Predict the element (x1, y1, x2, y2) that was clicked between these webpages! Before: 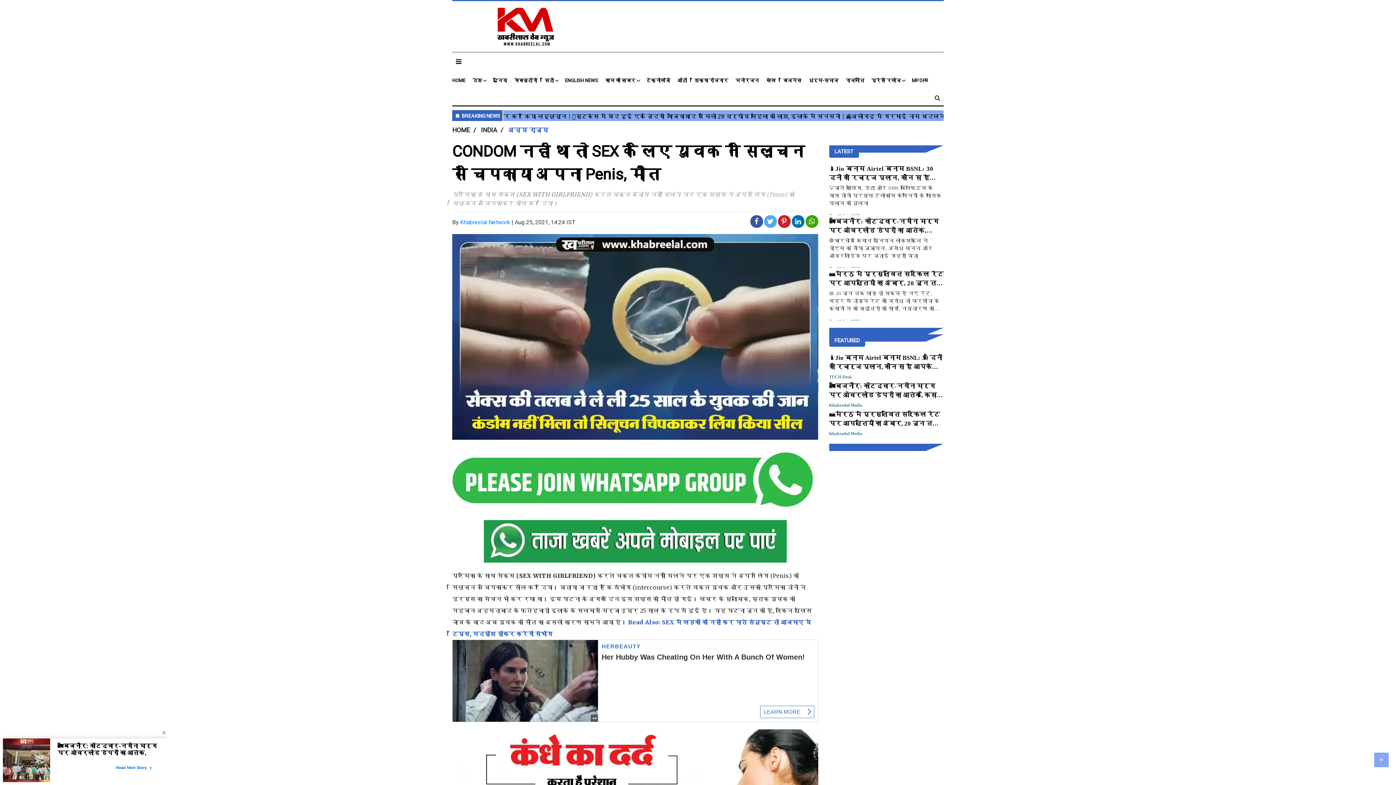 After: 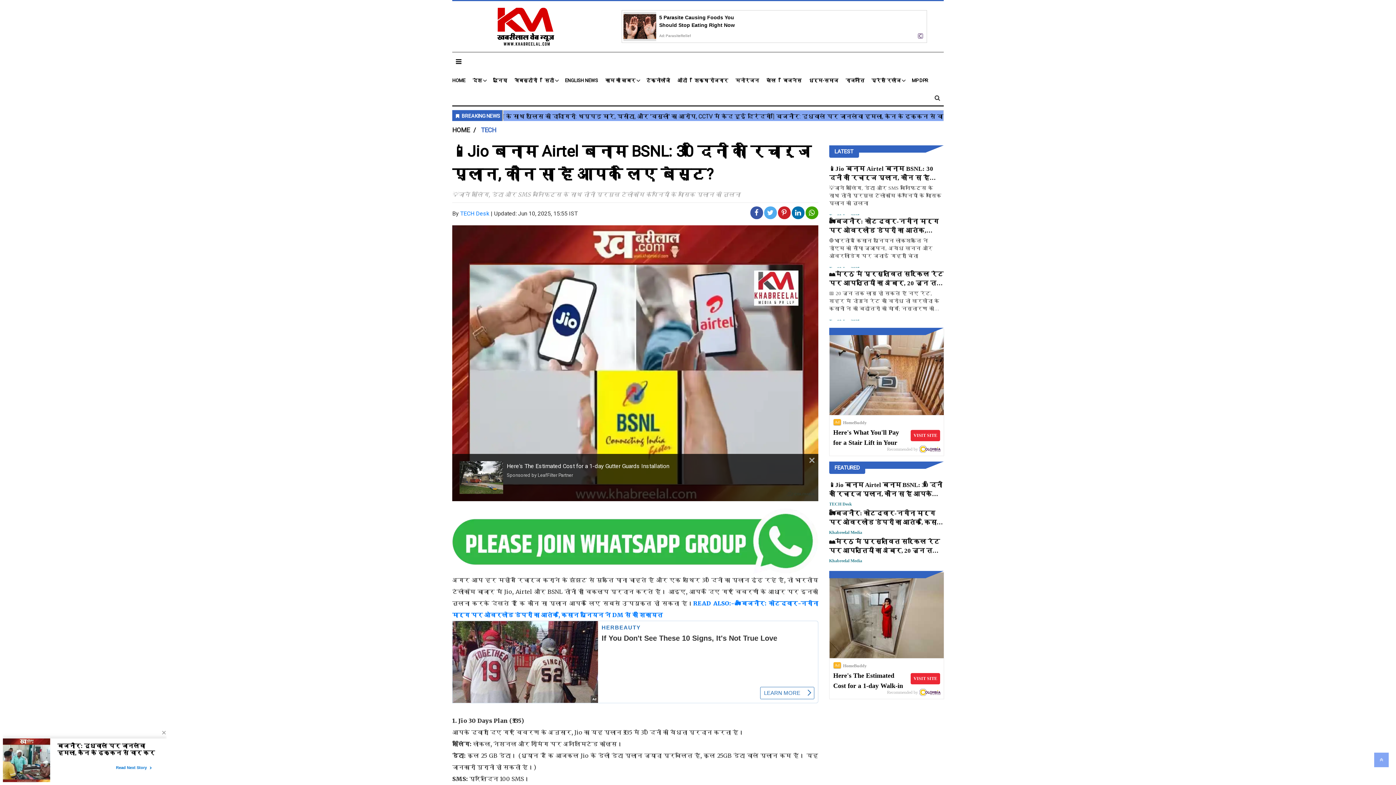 Action: bbox: (829, 353, 944, 380) label: 📱Jio बनाम Airtel बनाम BSNL: 30 दिनों का रिचार्ज प्लान, कौन सा है आपके लिए बेस्ट?
TECH Desk